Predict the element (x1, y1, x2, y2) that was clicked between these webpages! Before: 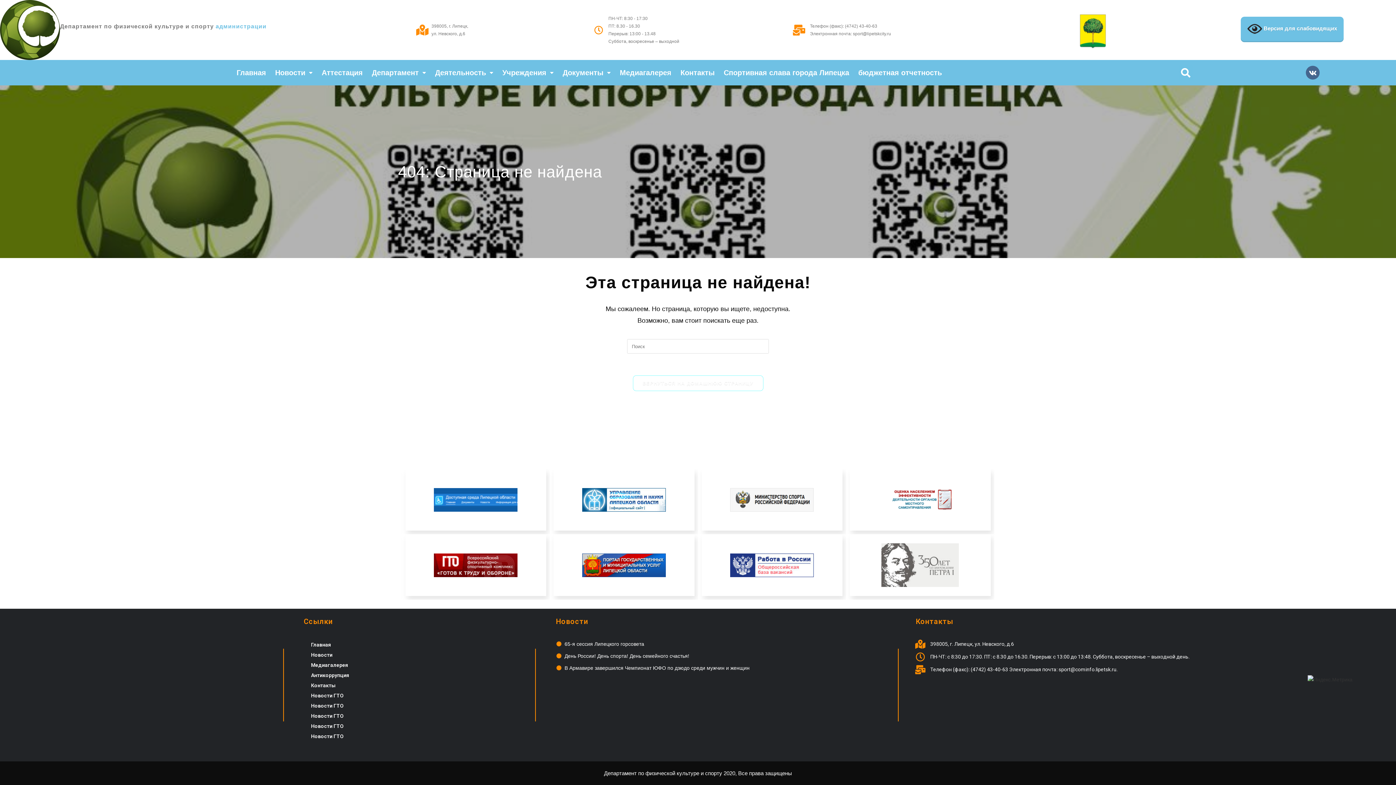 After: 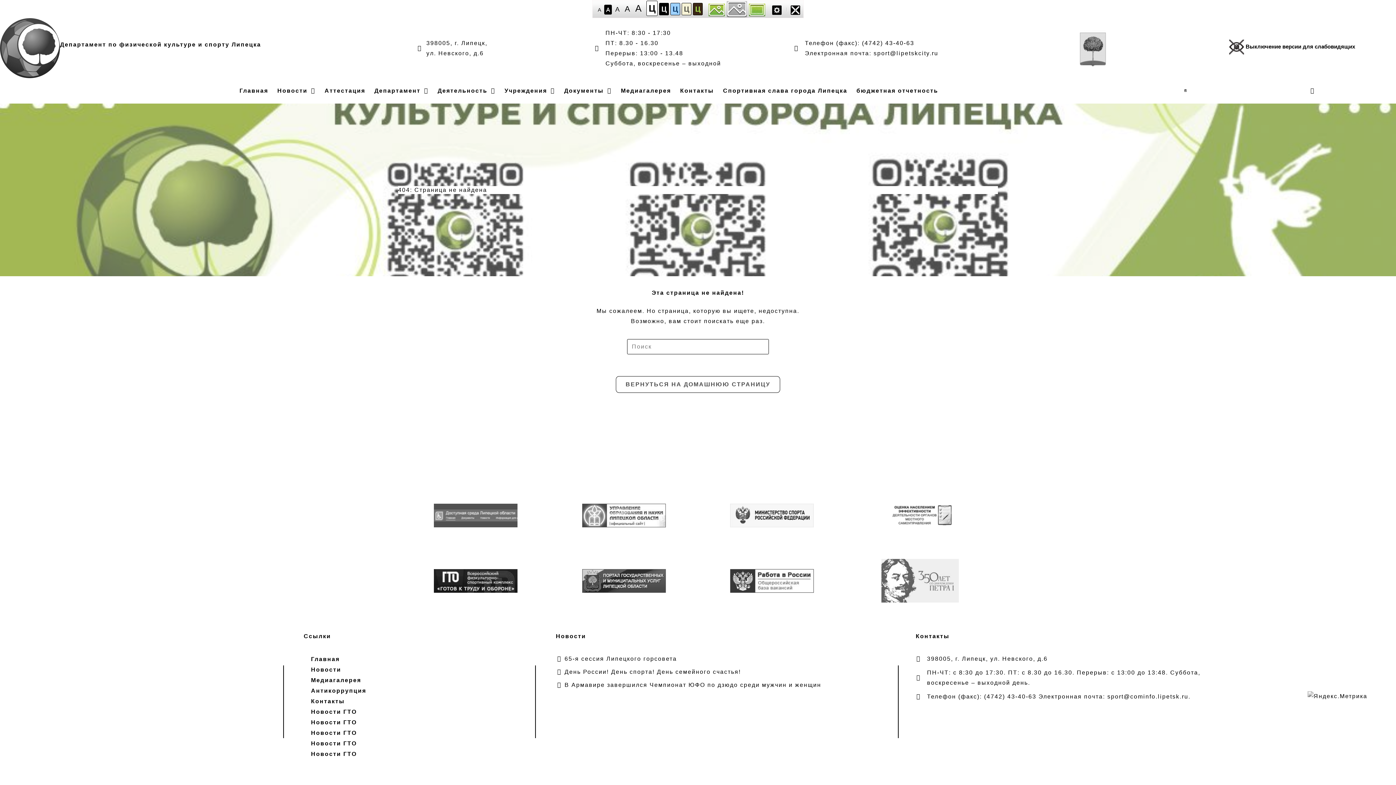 Action: label:  Версия для слабовидящих bbox: (1241, 16, 1343, 42)